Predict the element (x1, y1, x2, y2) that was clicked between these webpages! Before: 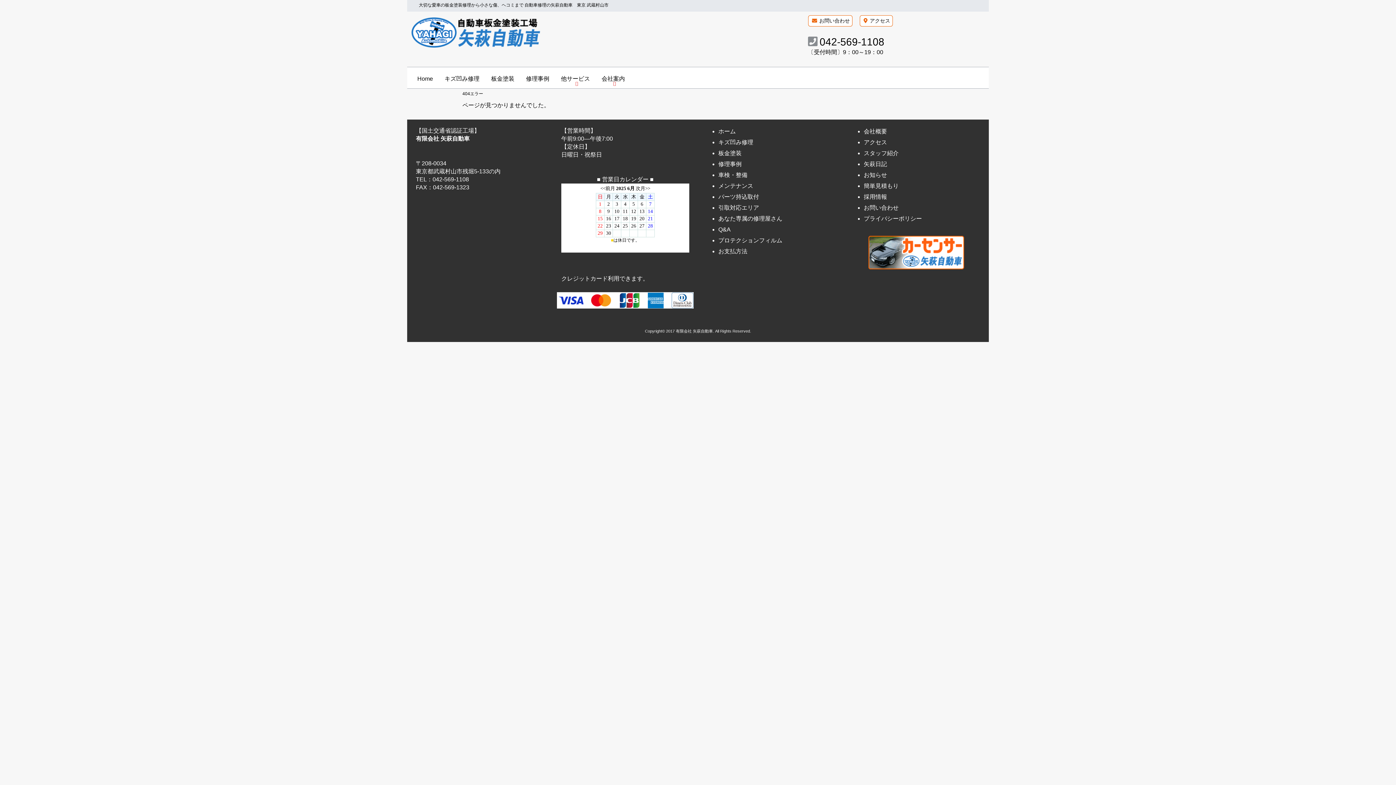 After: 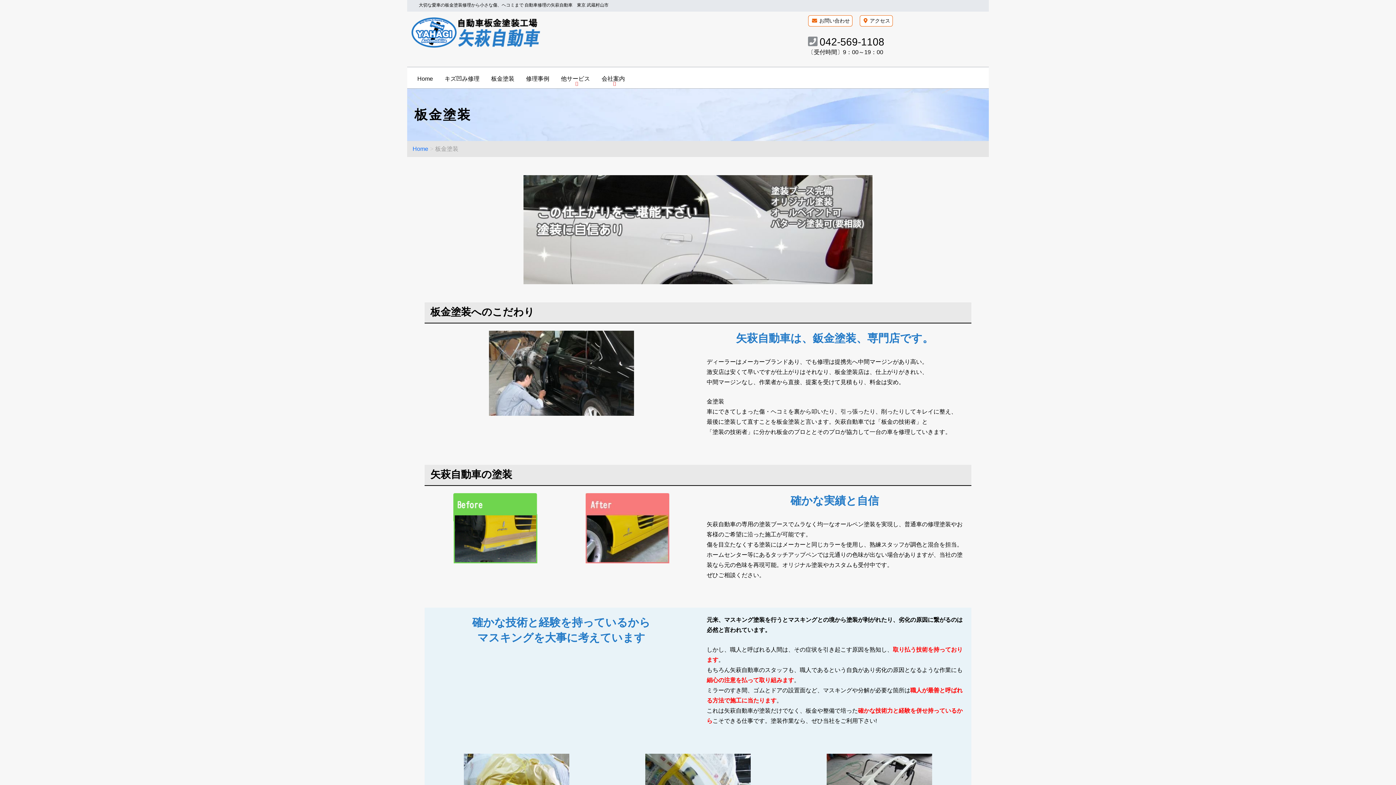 Action: label: 板金塗装 bbox: (718, 149, 741, 157)